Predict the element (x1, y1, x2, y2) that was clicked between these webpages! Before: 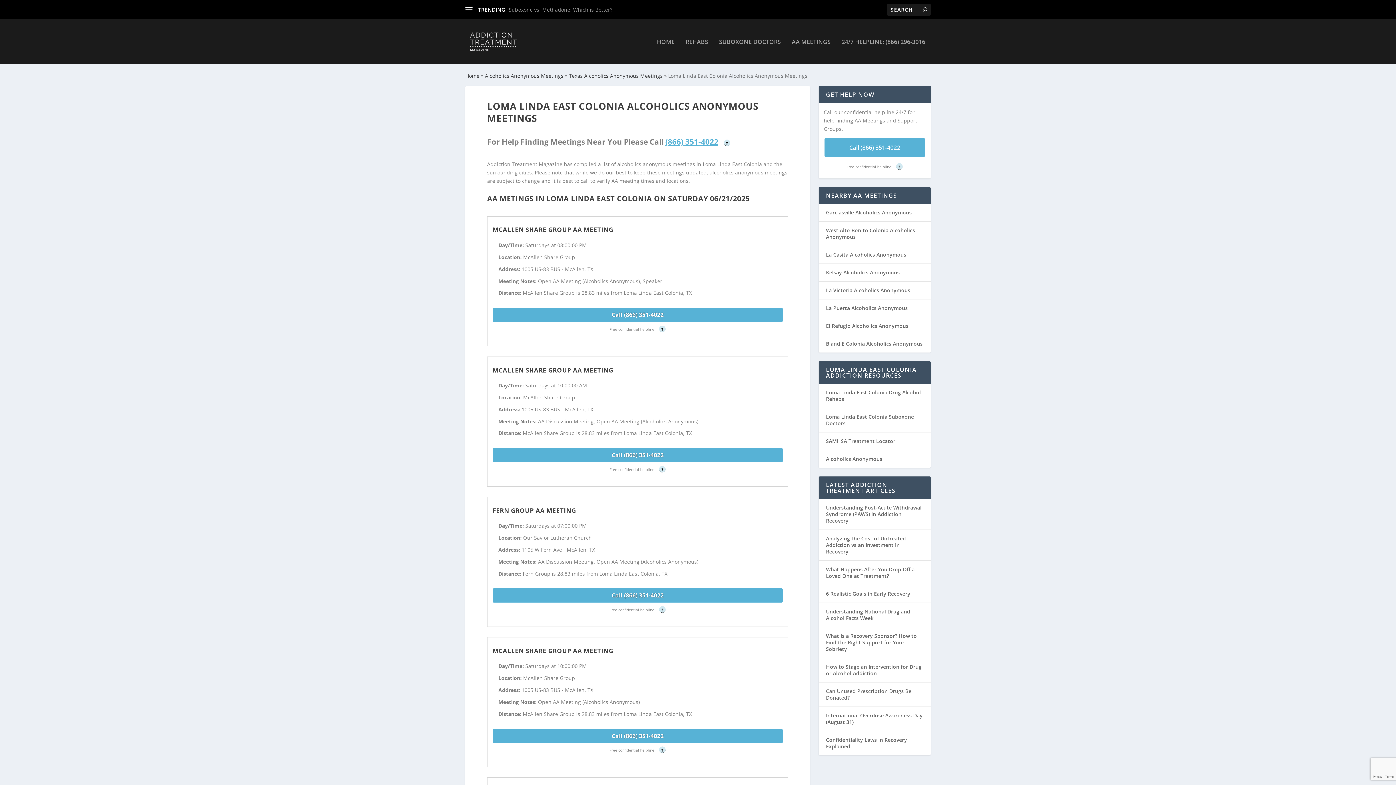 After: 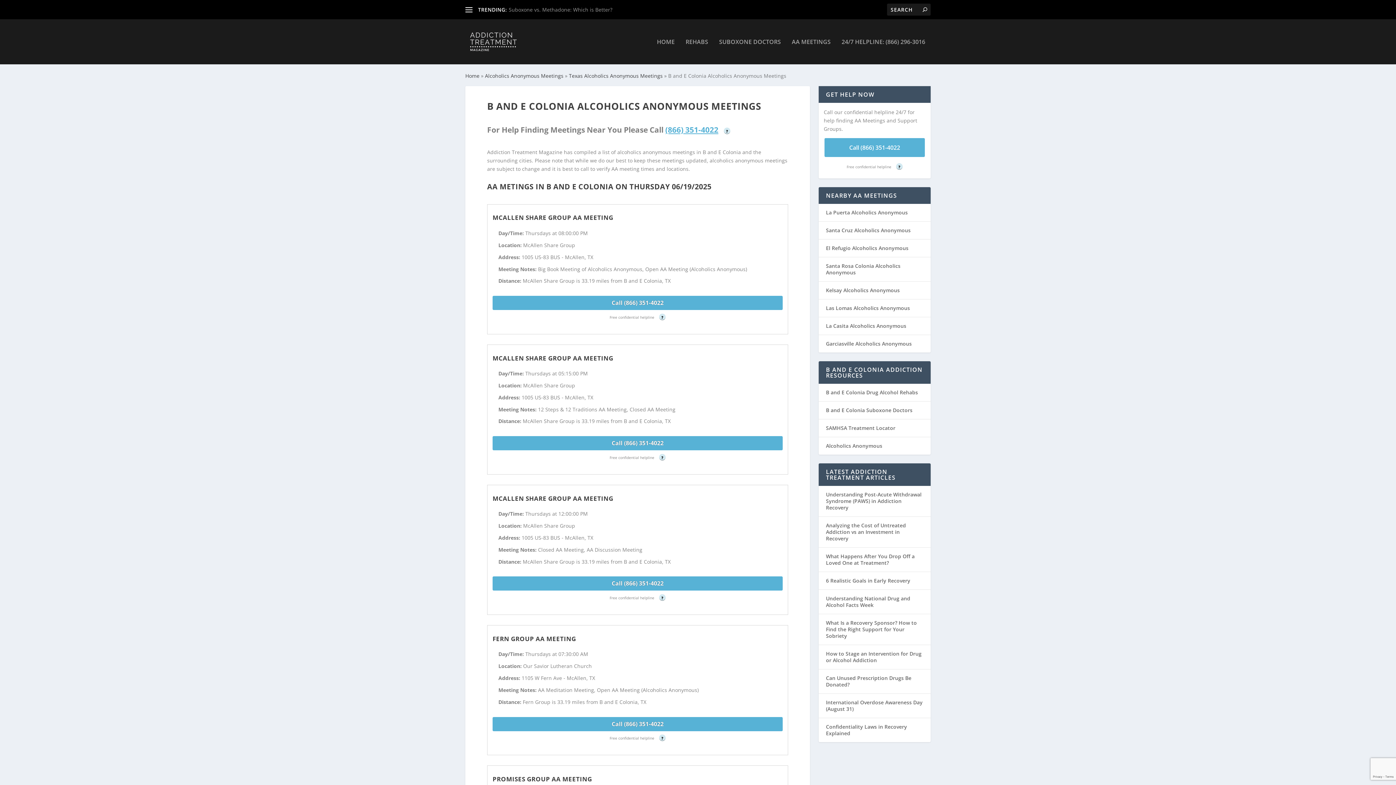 Action: label: B and E Colonia Alcoholics Anonymous bbox: (826, 340, 922, 347)